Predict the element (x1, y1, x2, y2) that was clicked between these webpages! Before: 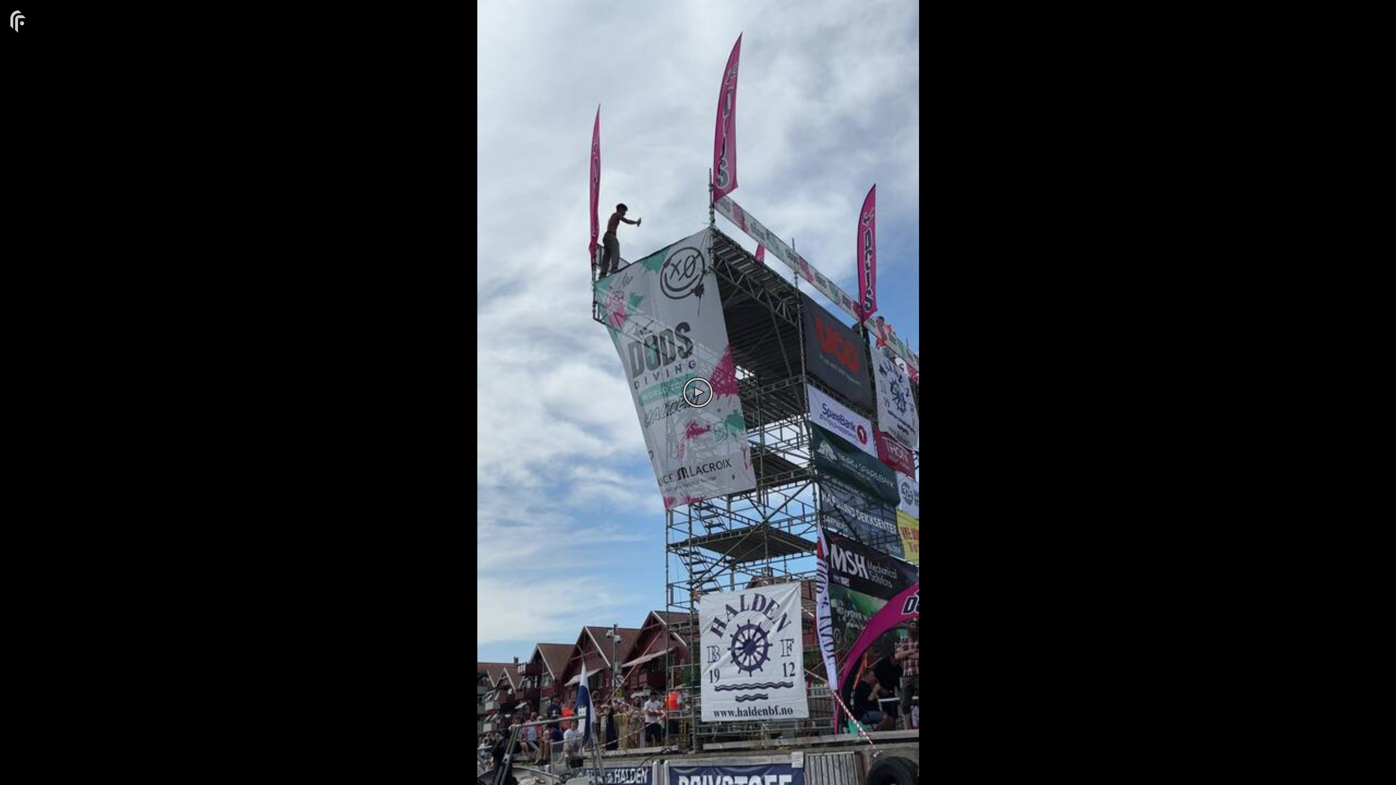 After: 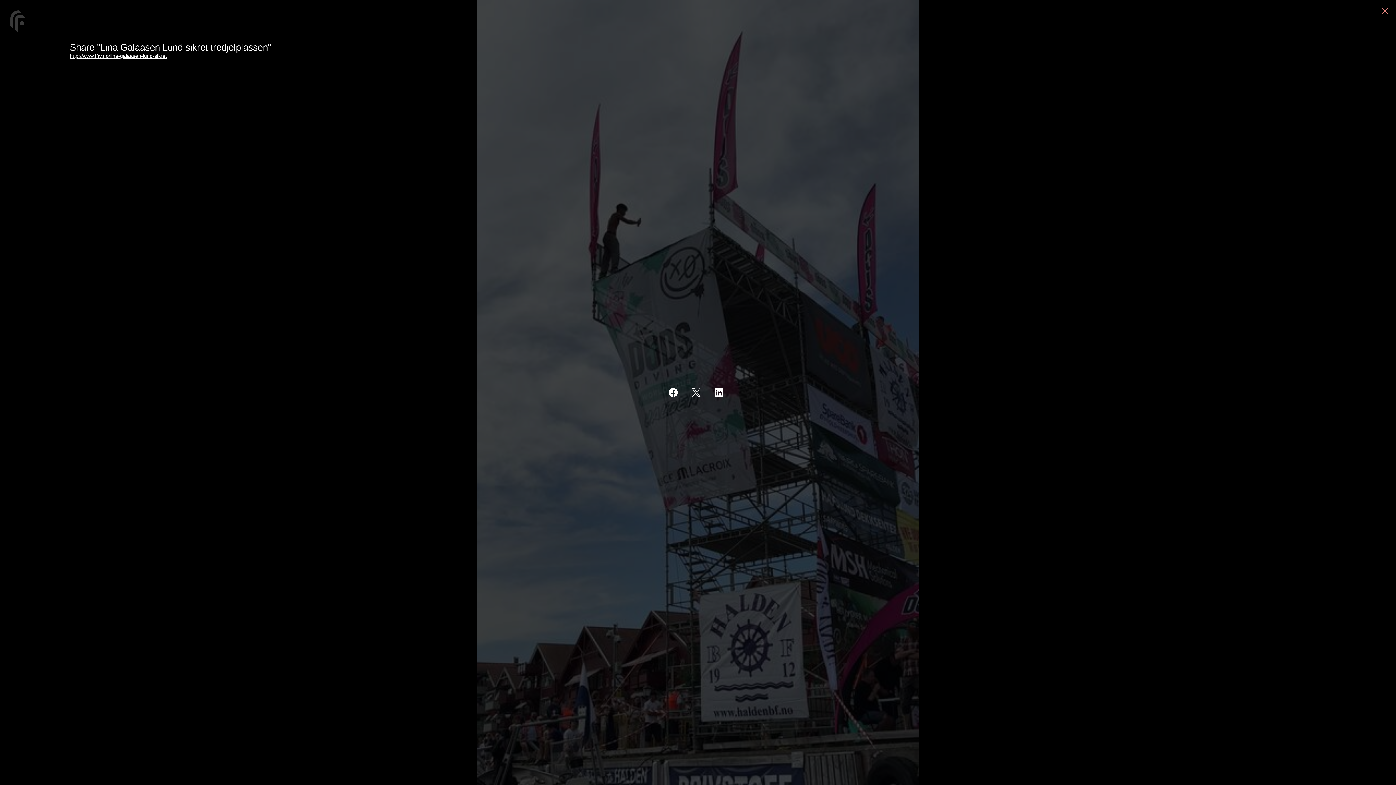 Action: label: Share video bbox: (1379, 2, 1394, 16)